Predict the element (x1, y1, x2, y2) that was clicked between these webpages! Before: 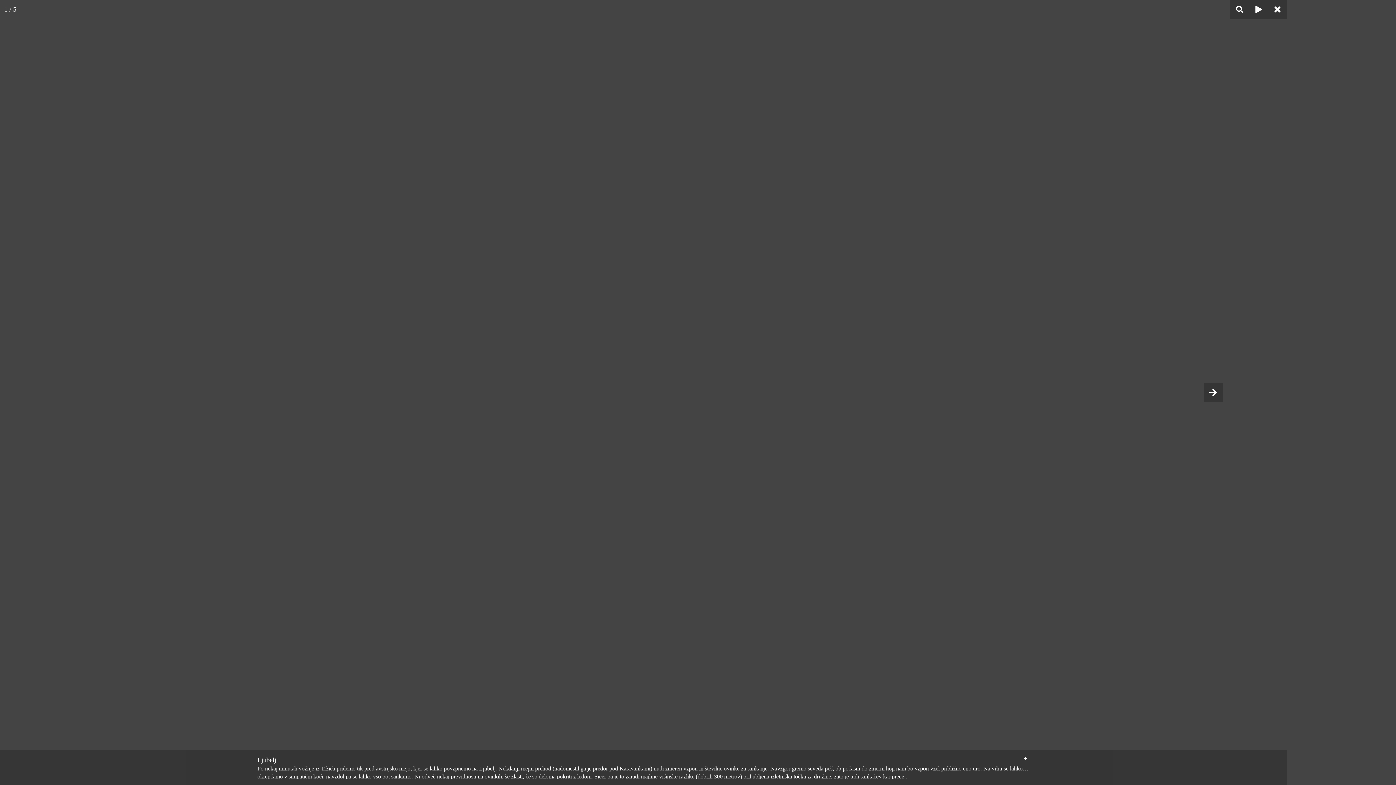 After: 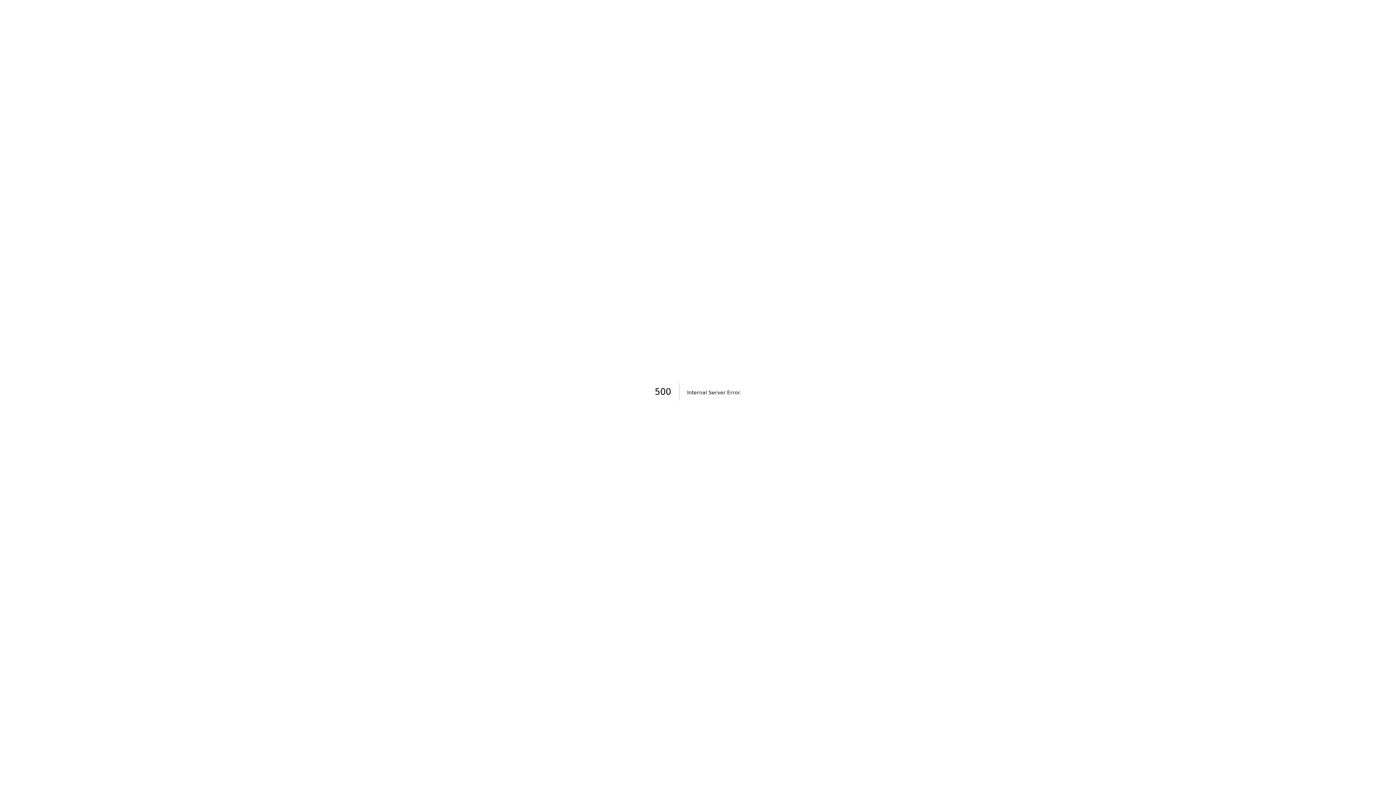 Action: bbox: (1204, 383, 1222, 402)